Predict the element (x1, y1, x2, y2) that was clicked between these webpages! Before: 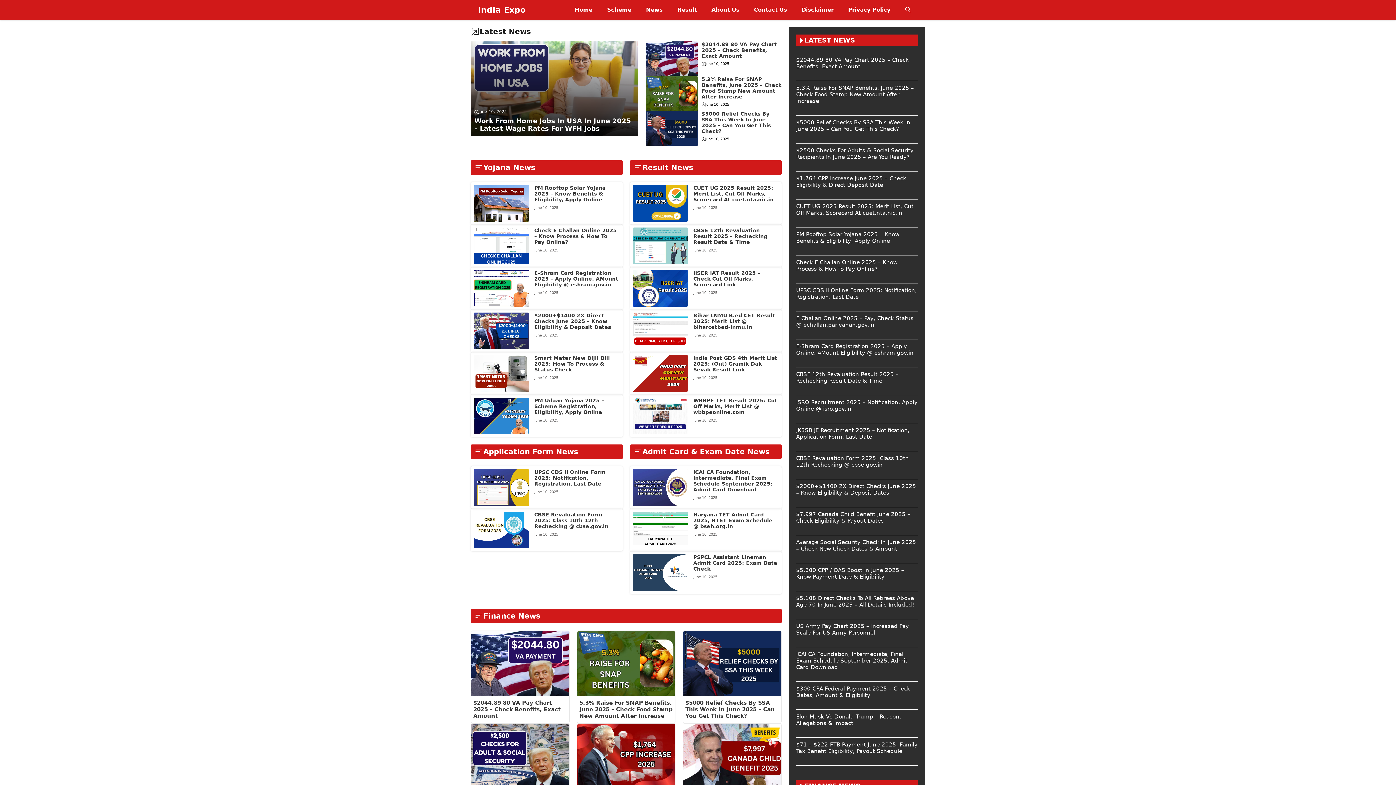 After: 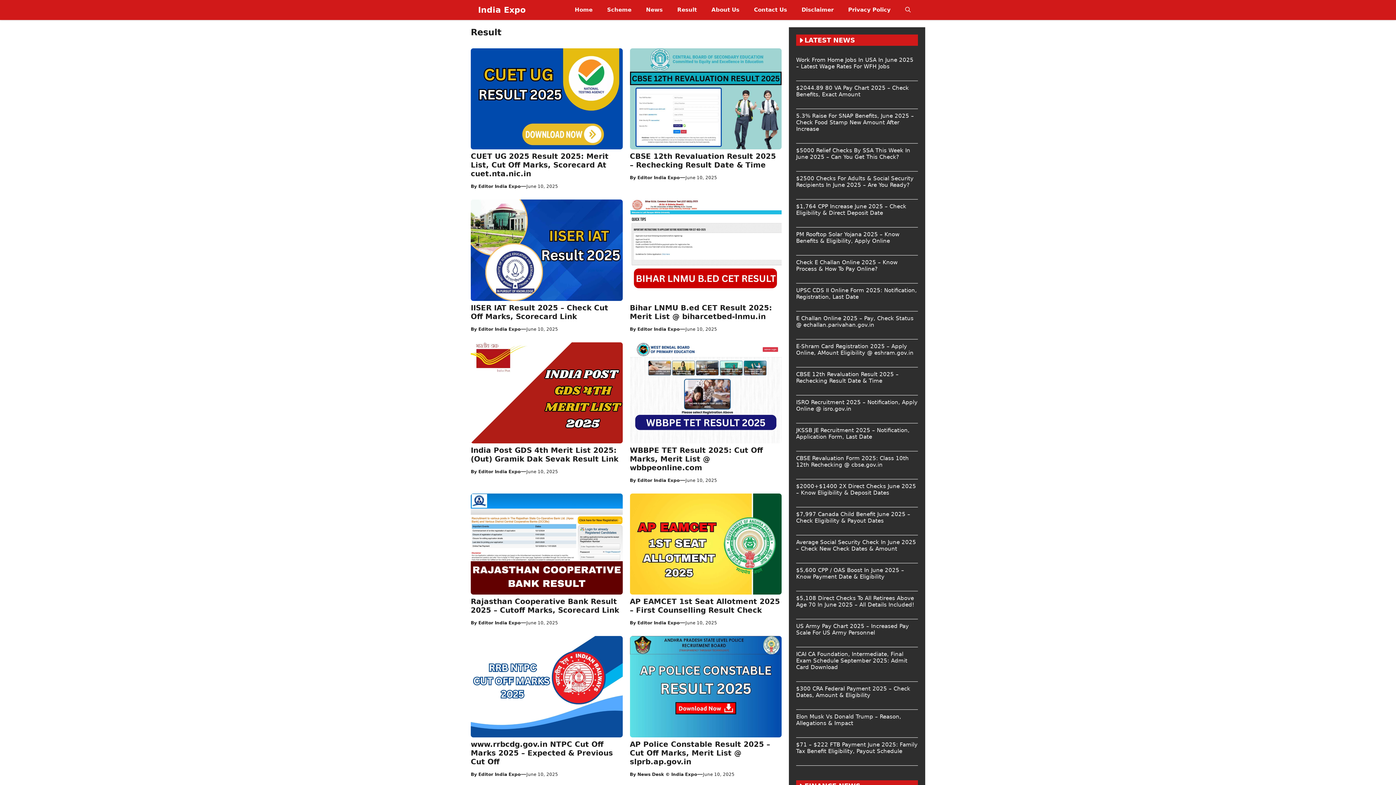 Action: label: Result bbox: (670, 0, 704, 20)